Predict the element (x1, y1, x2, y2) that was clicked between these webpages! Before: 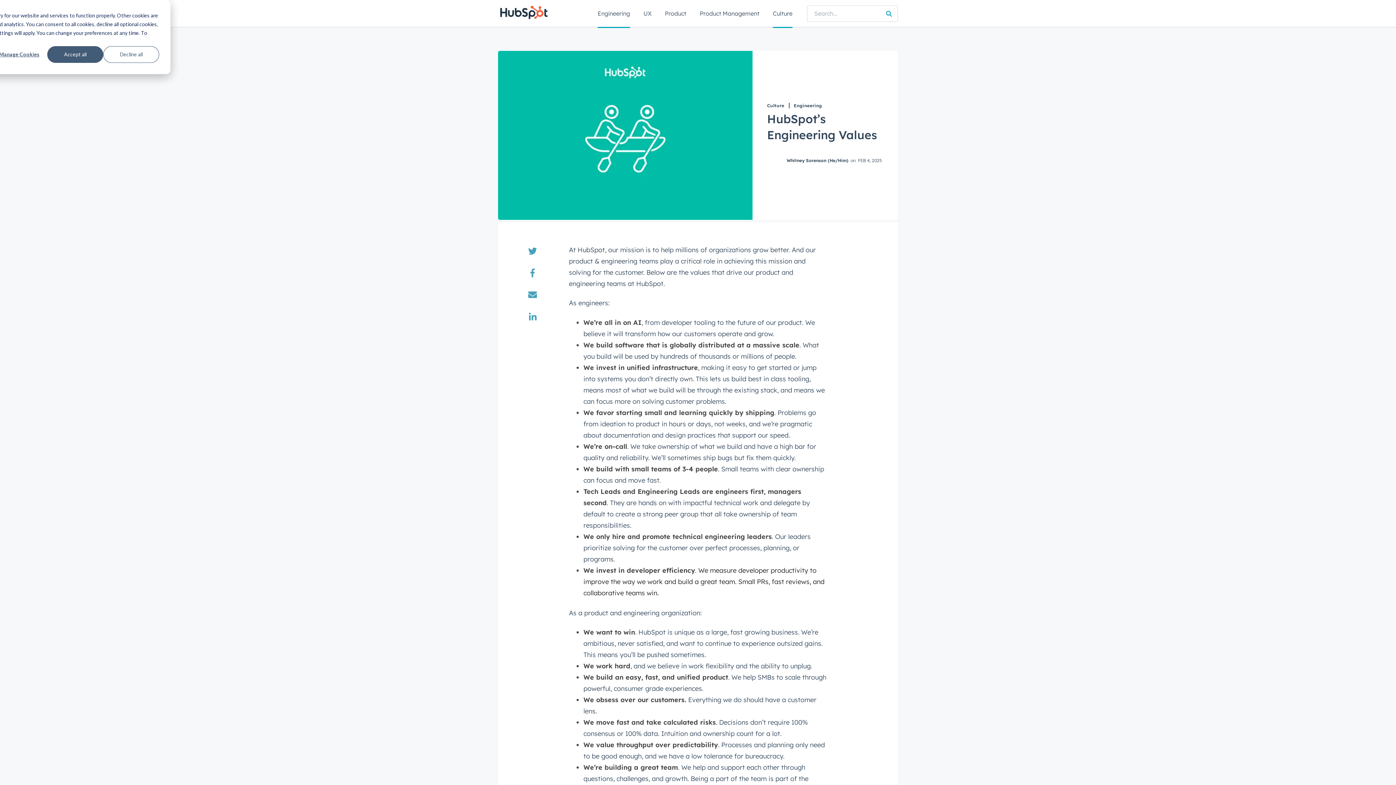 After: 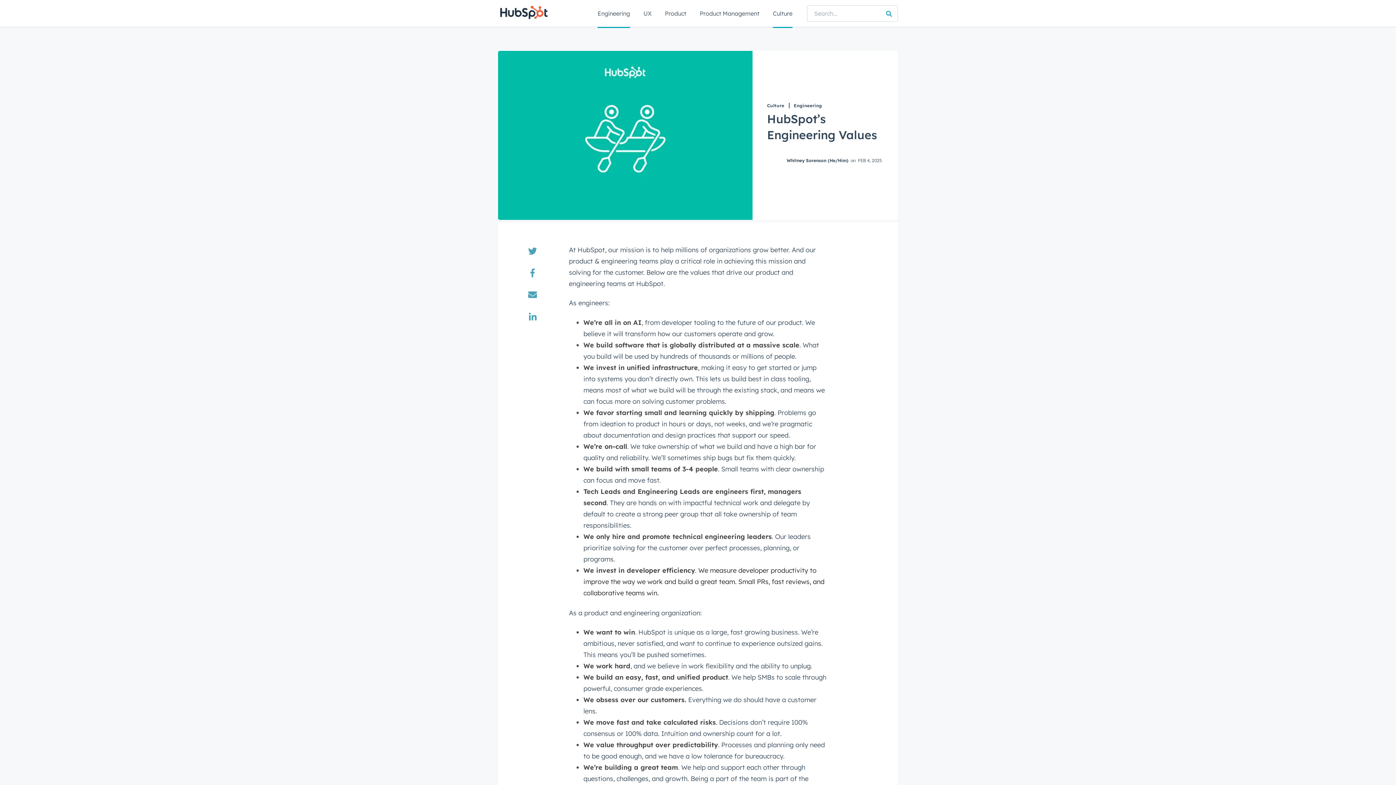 Action: label: Accept all bbox: (47, 46, 103, 62)